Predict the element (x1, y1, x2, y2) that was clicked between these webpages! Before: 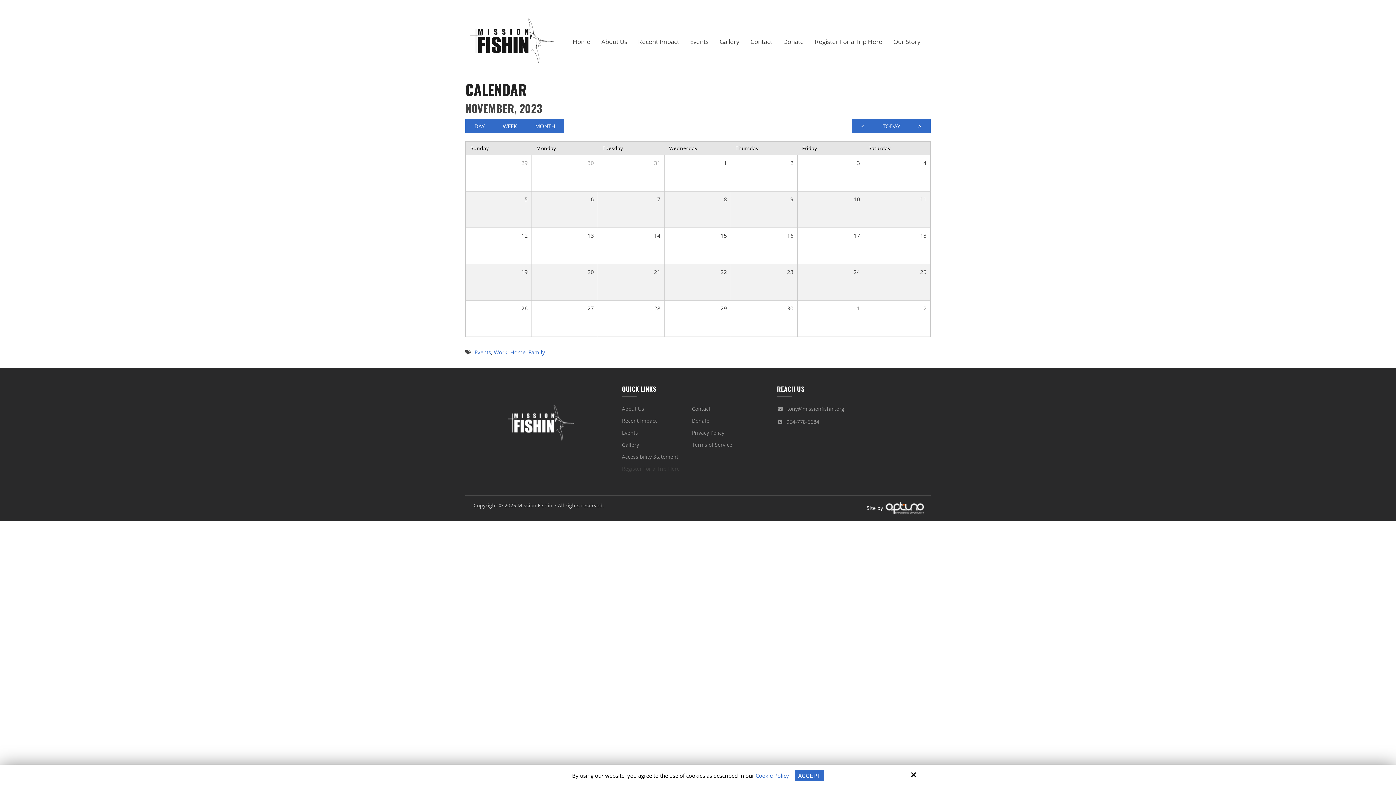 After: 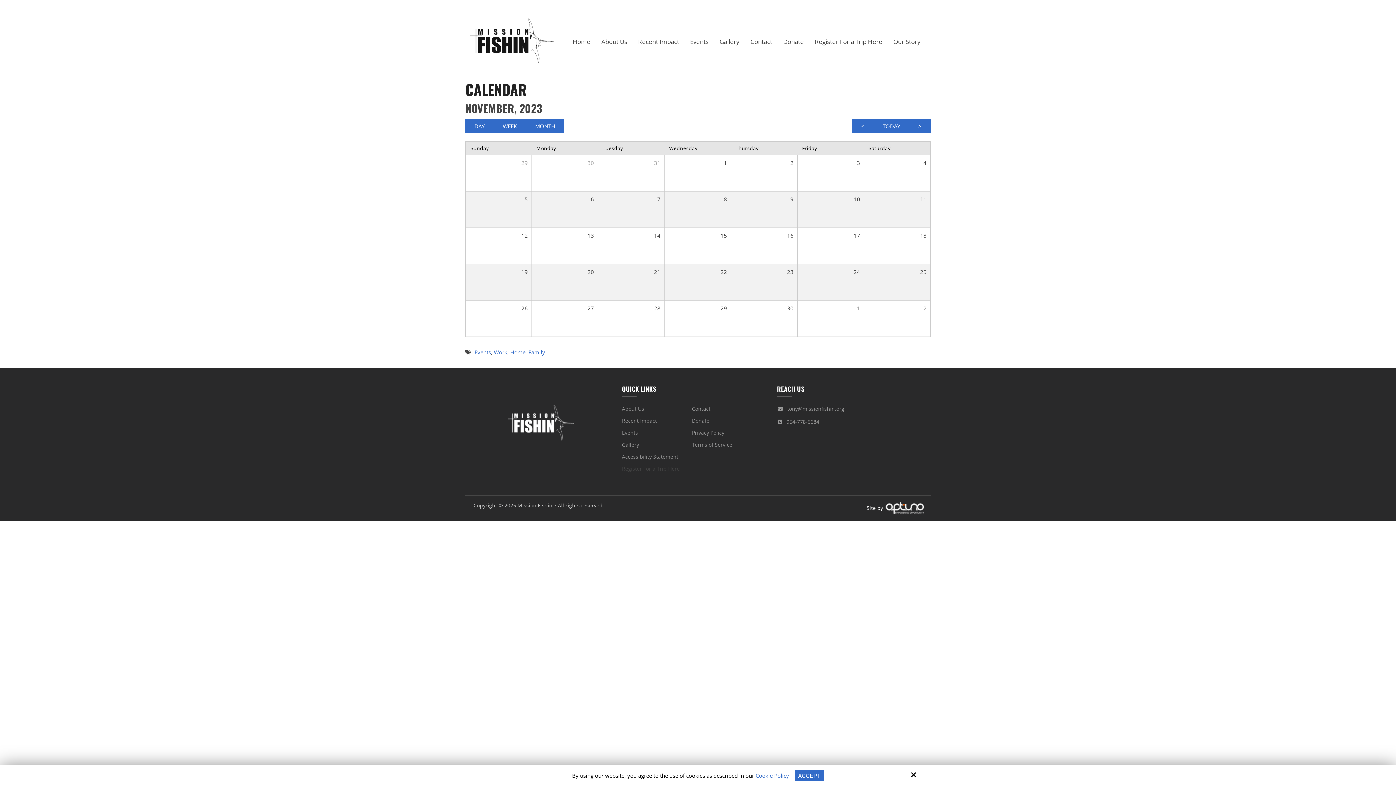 Action: bbox: (883, 501, 927, 515)